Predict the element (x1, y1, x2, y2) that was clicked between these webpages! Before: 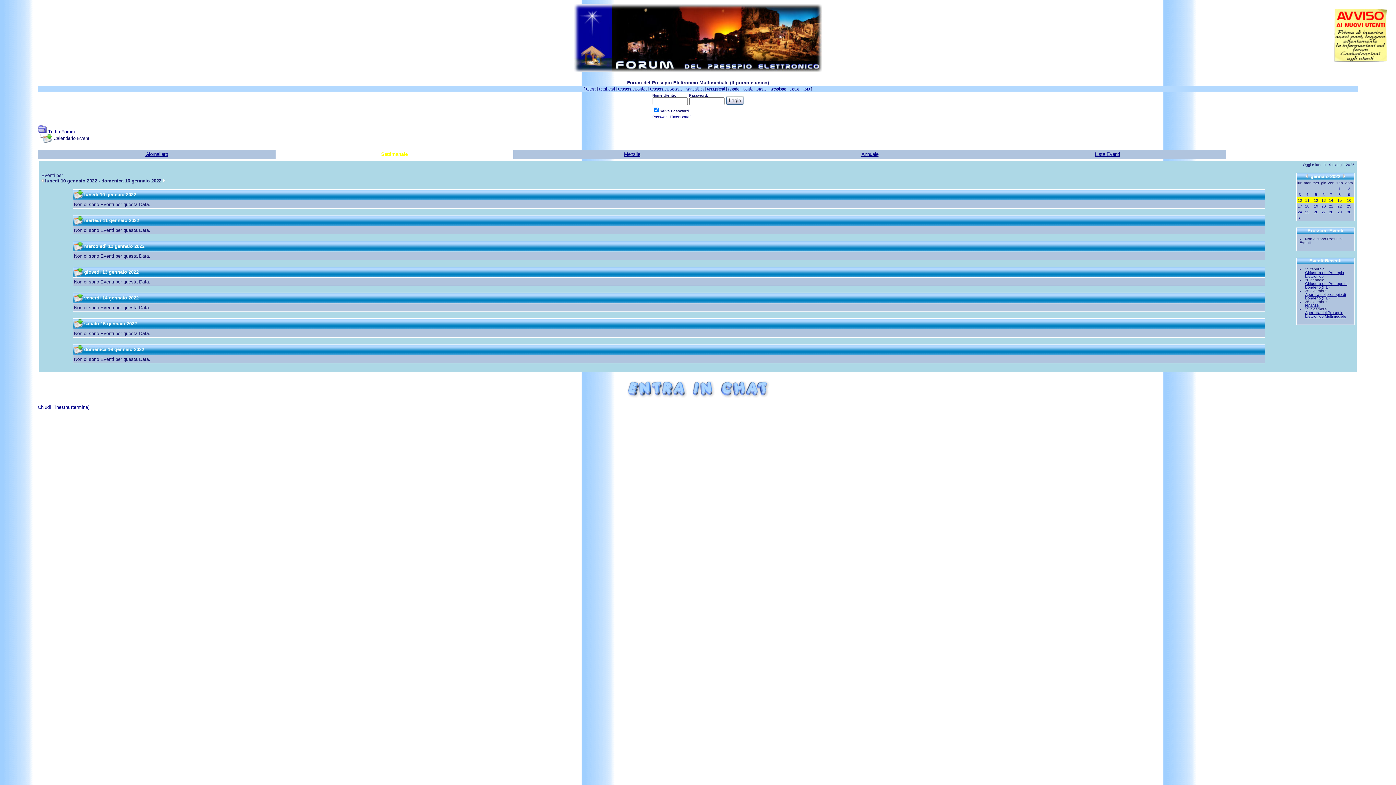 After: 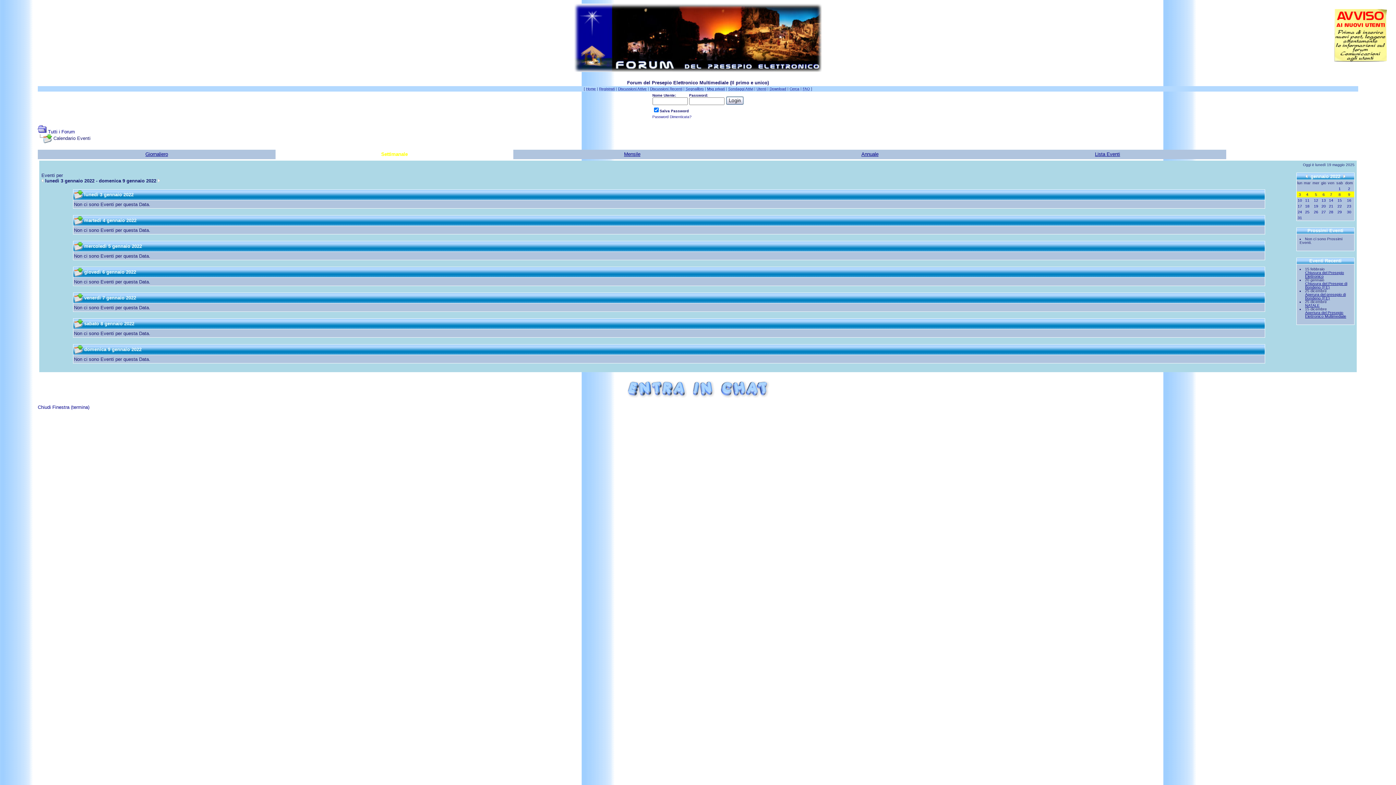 Action: label: 3 bbox: (1299, 192, 1301, 196)